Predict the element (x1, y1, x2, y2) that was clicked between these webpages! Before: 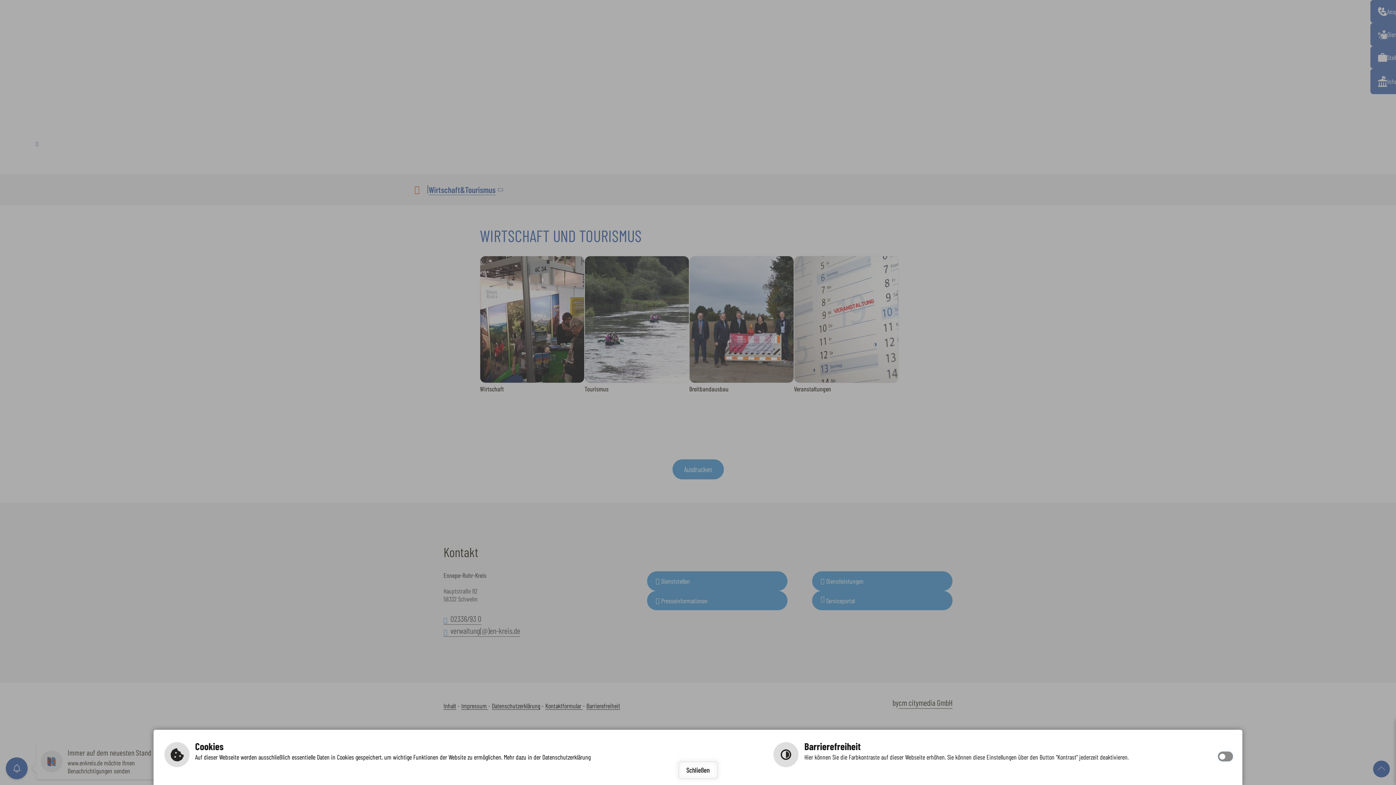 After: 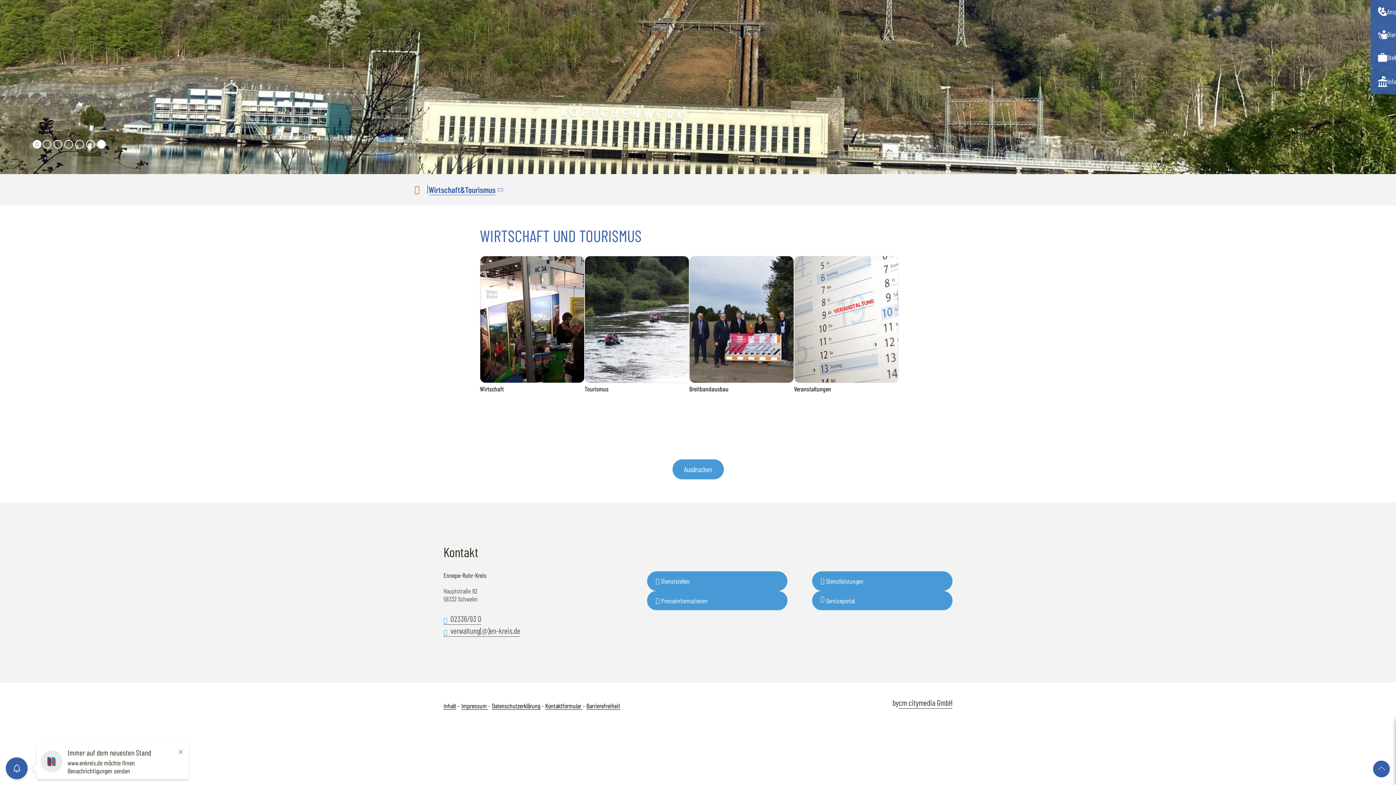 Action: bbox: (678, 761, 718, 779) label: Schließen